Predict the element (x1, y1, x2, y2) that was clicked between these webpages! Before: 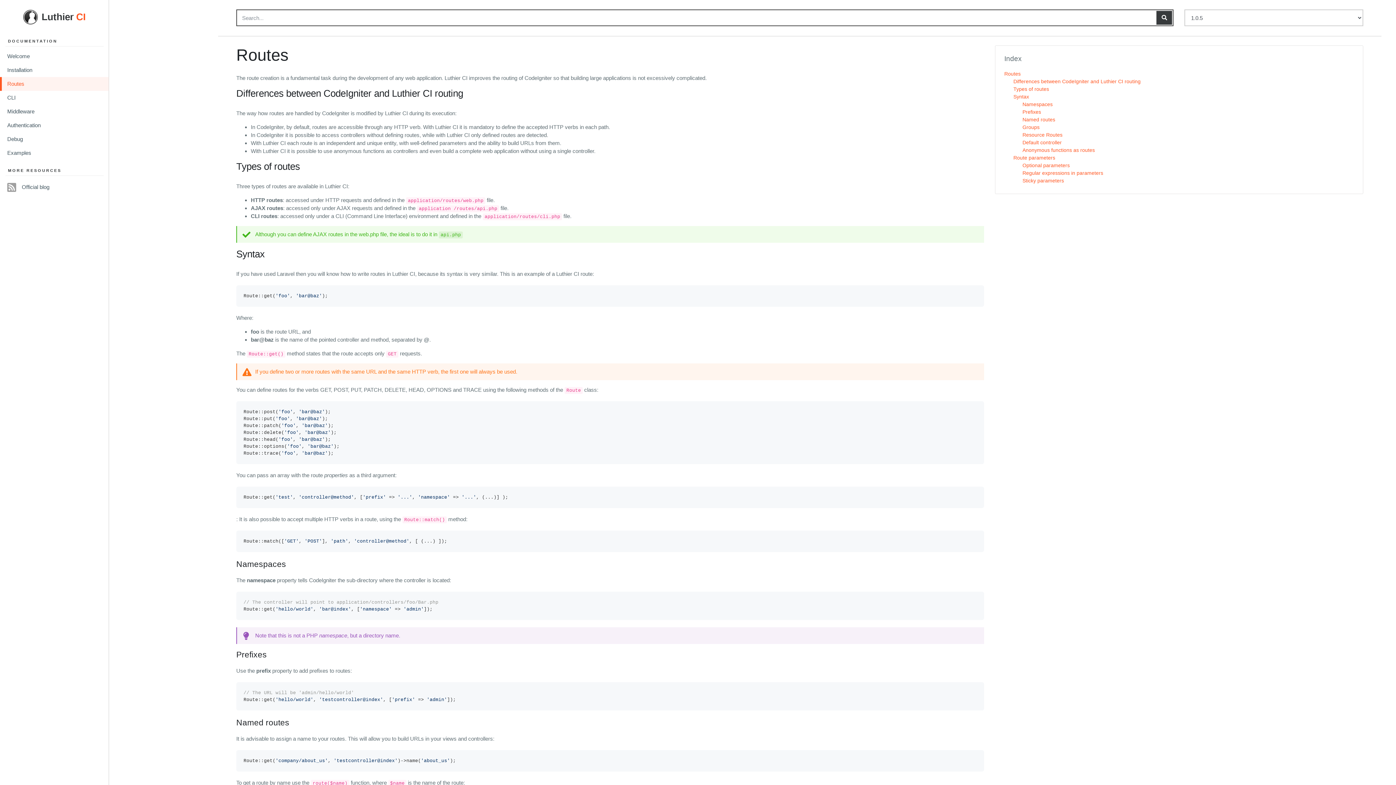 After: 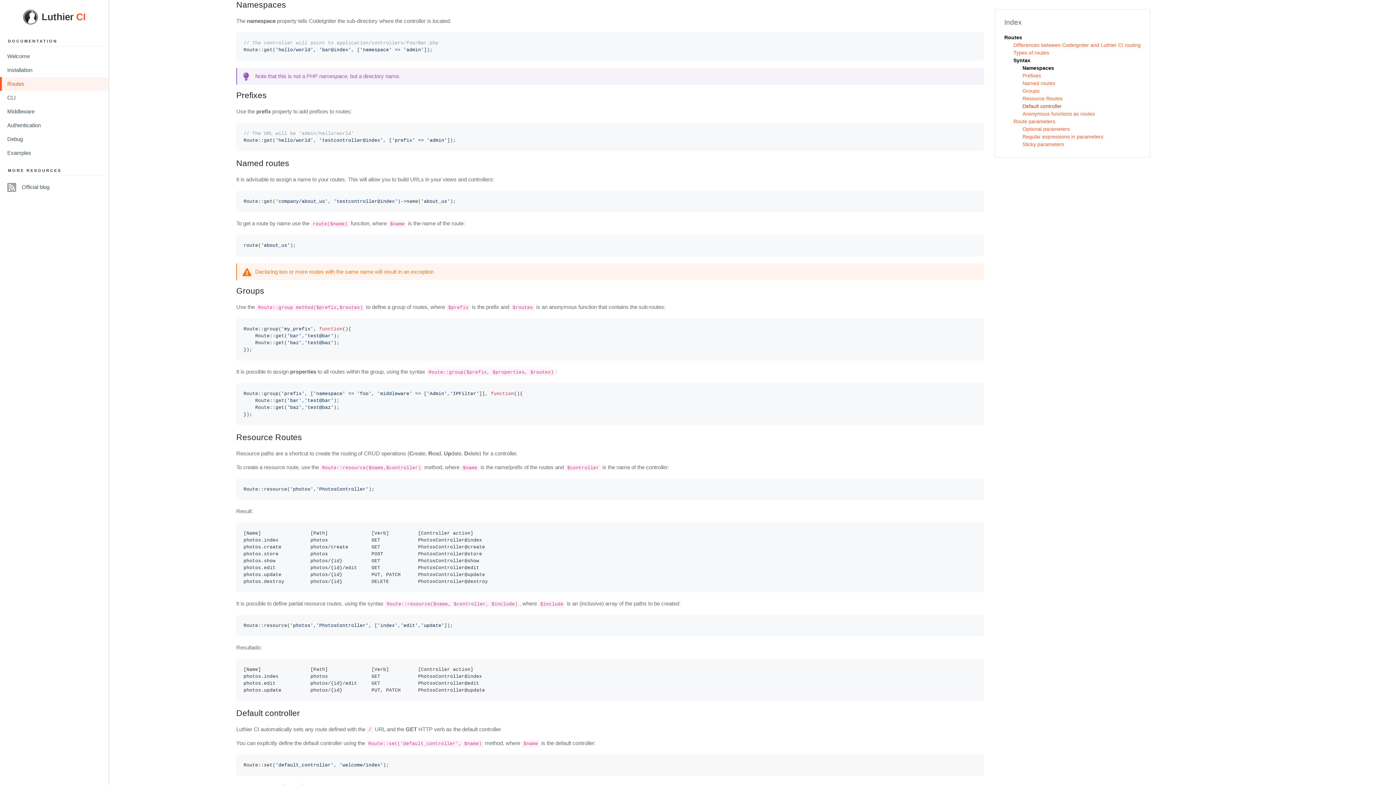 Action: label: Namespaces bbox: (1022, 100, 1140, 108)